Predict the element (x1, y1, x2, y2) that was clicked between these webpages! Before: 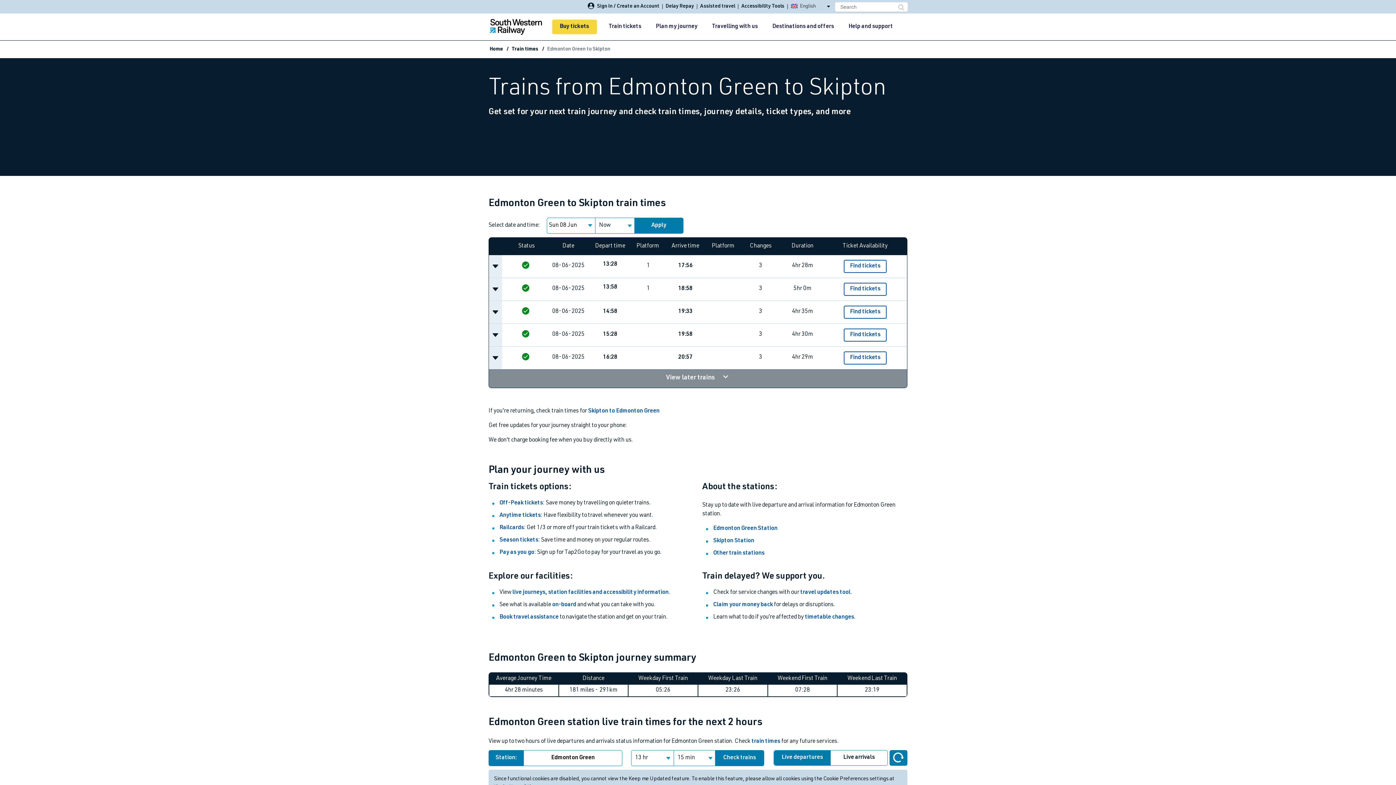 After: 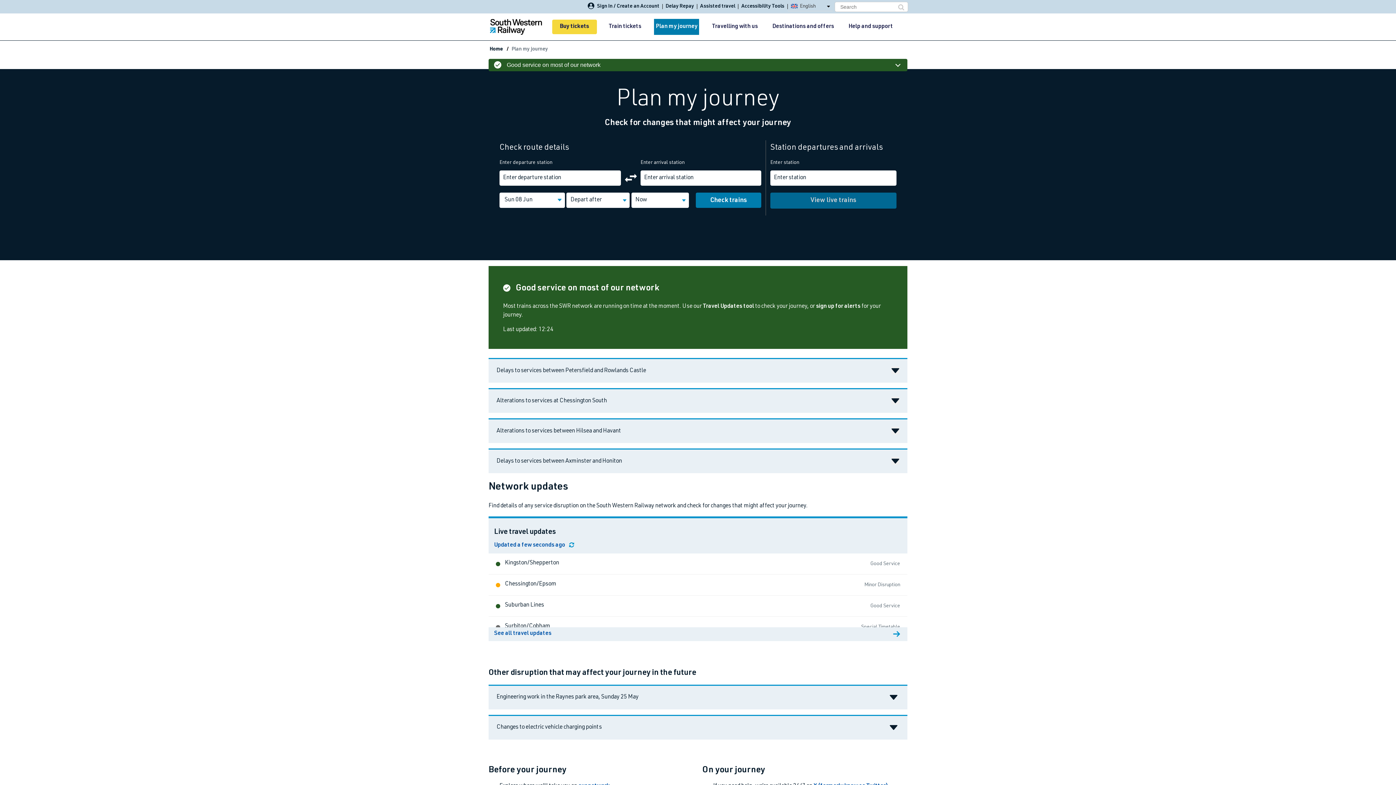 Action: label: Plan my journey bbox: (654, 18, 699, 34)